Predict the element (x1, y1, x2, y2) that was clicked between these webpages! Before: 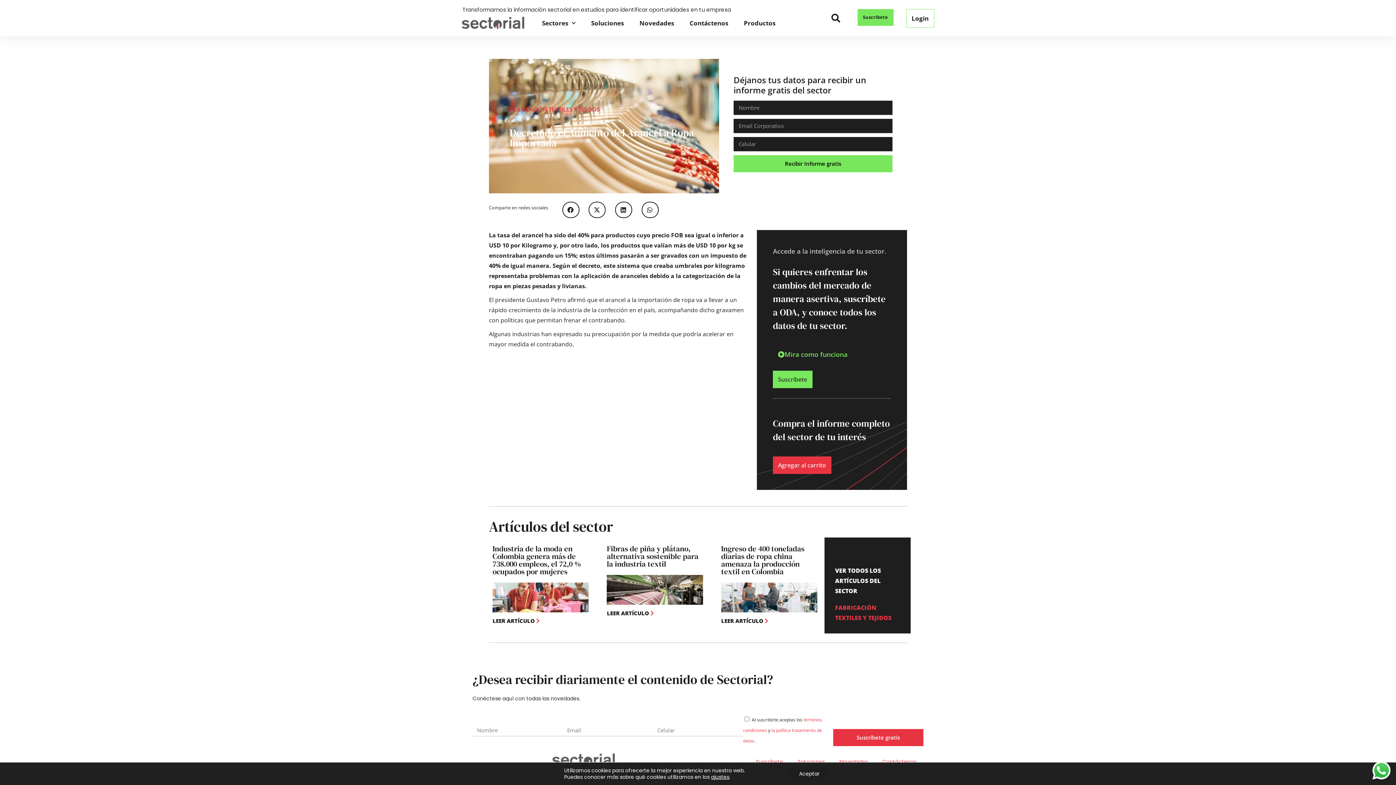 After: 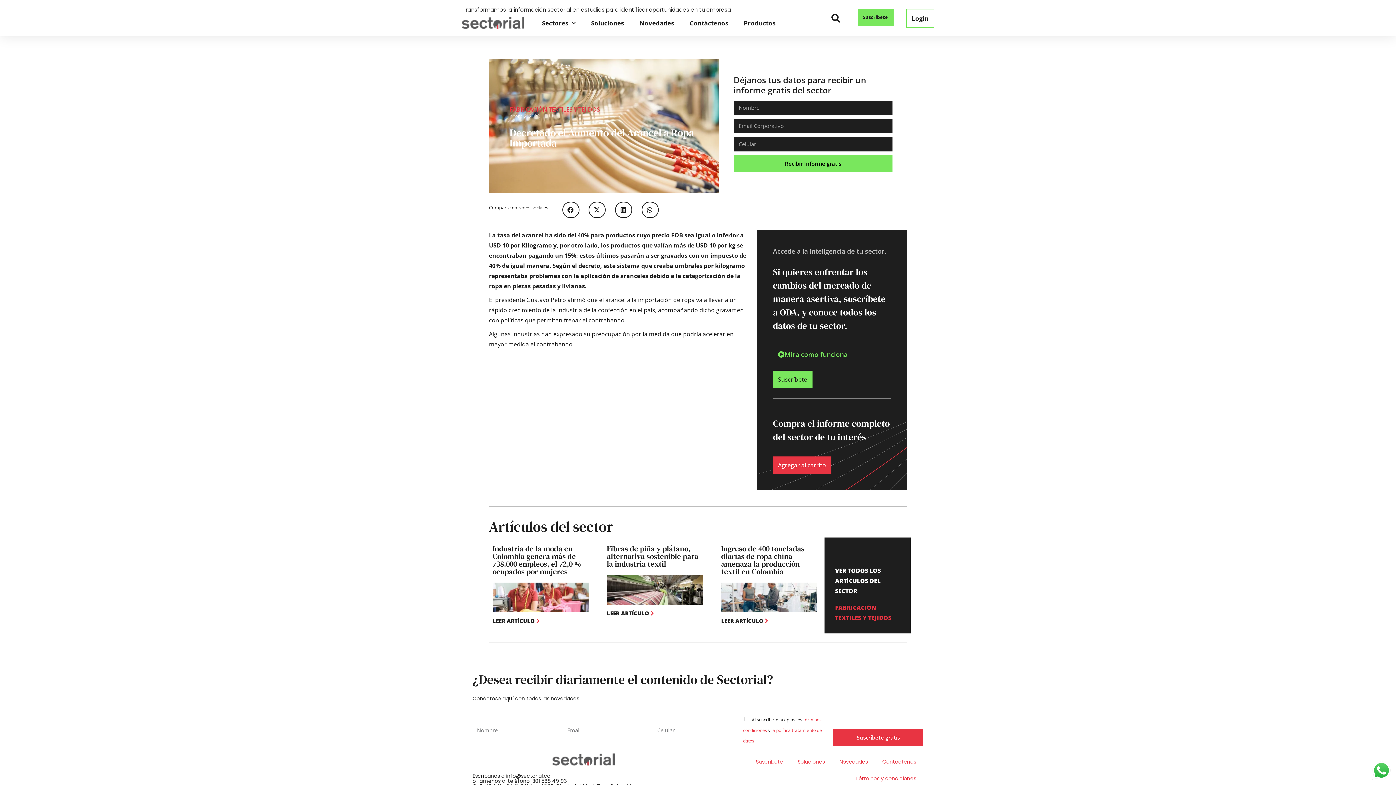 Action: label: Aceptar bbox: (788, 767, 830, 780)